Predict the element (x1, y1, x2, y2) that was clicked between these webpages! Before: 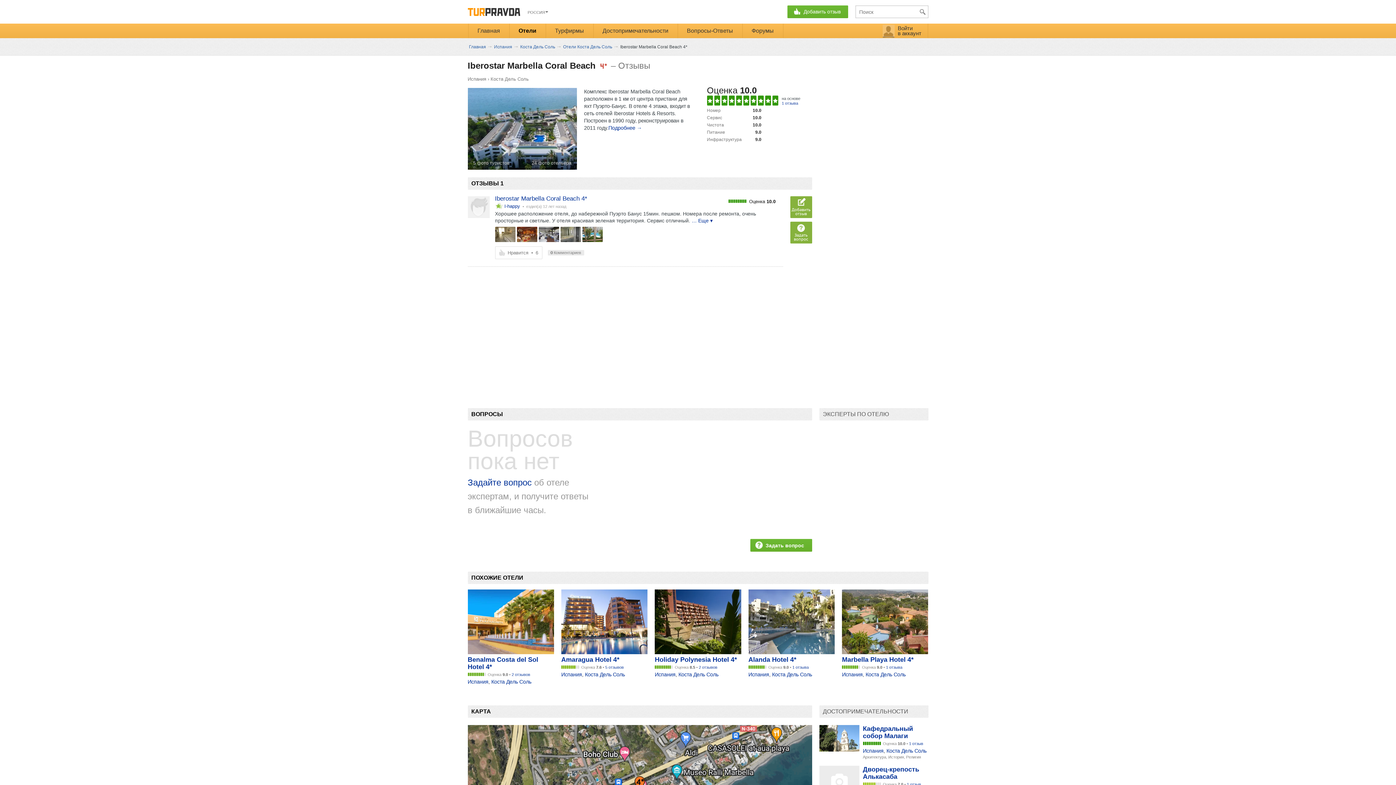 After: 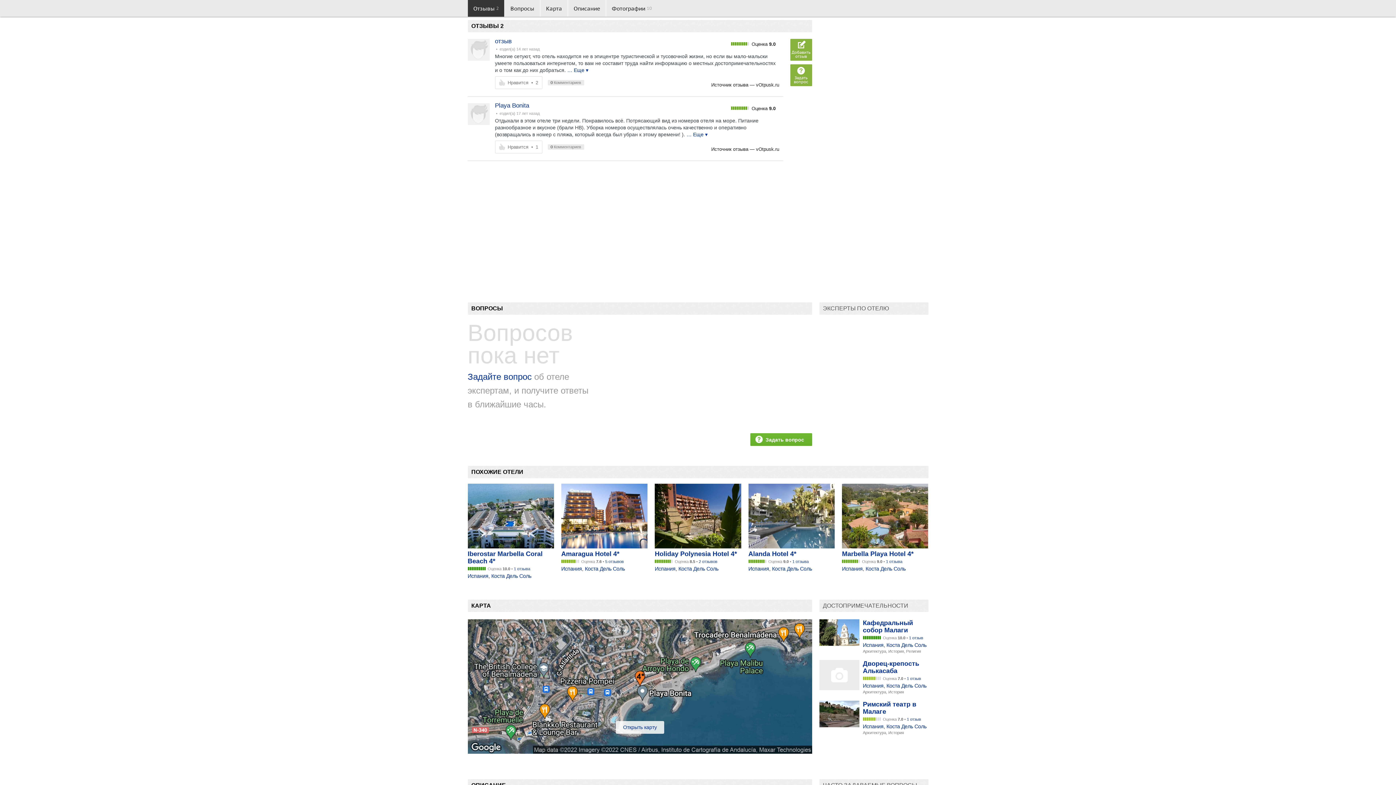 Action: label: 2 отзывов bbox: (511, 672, 530, 677)